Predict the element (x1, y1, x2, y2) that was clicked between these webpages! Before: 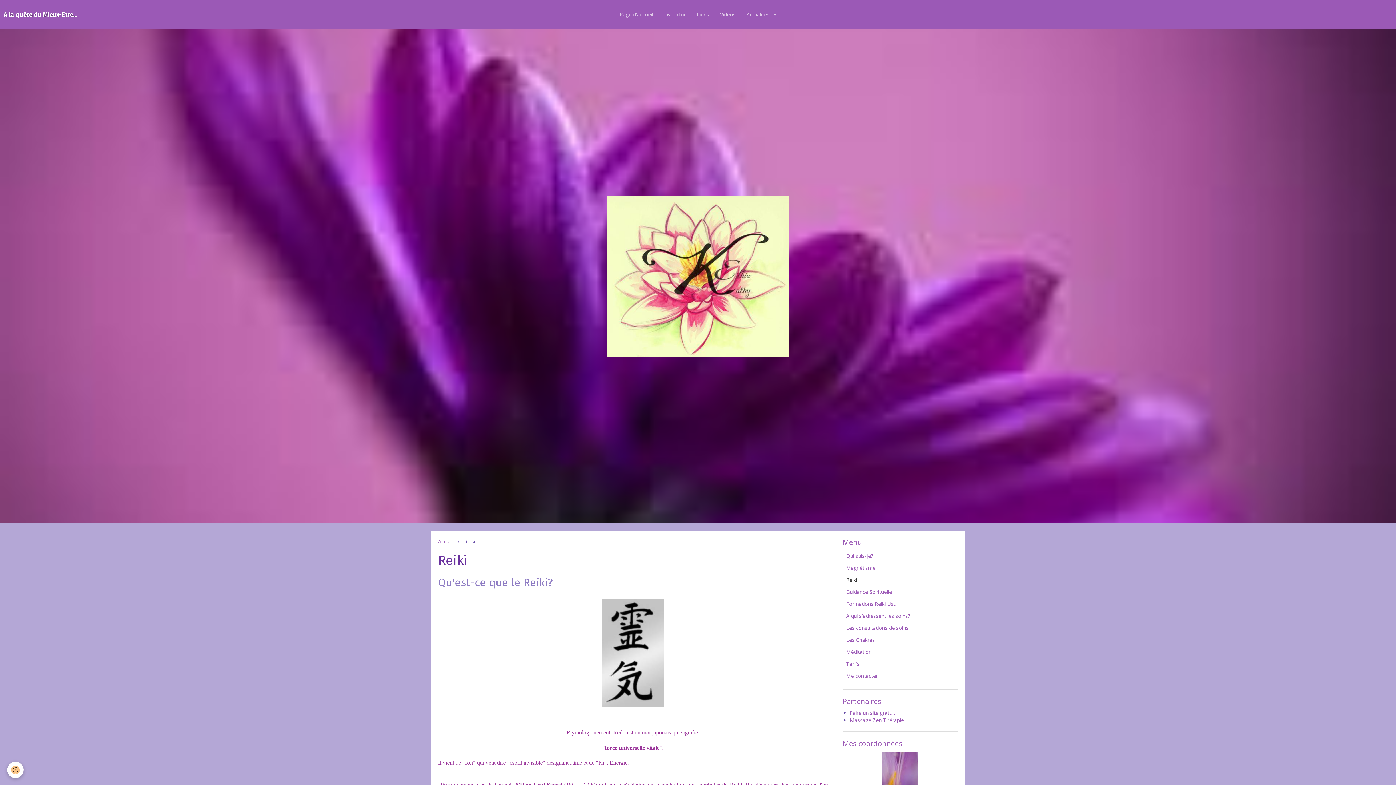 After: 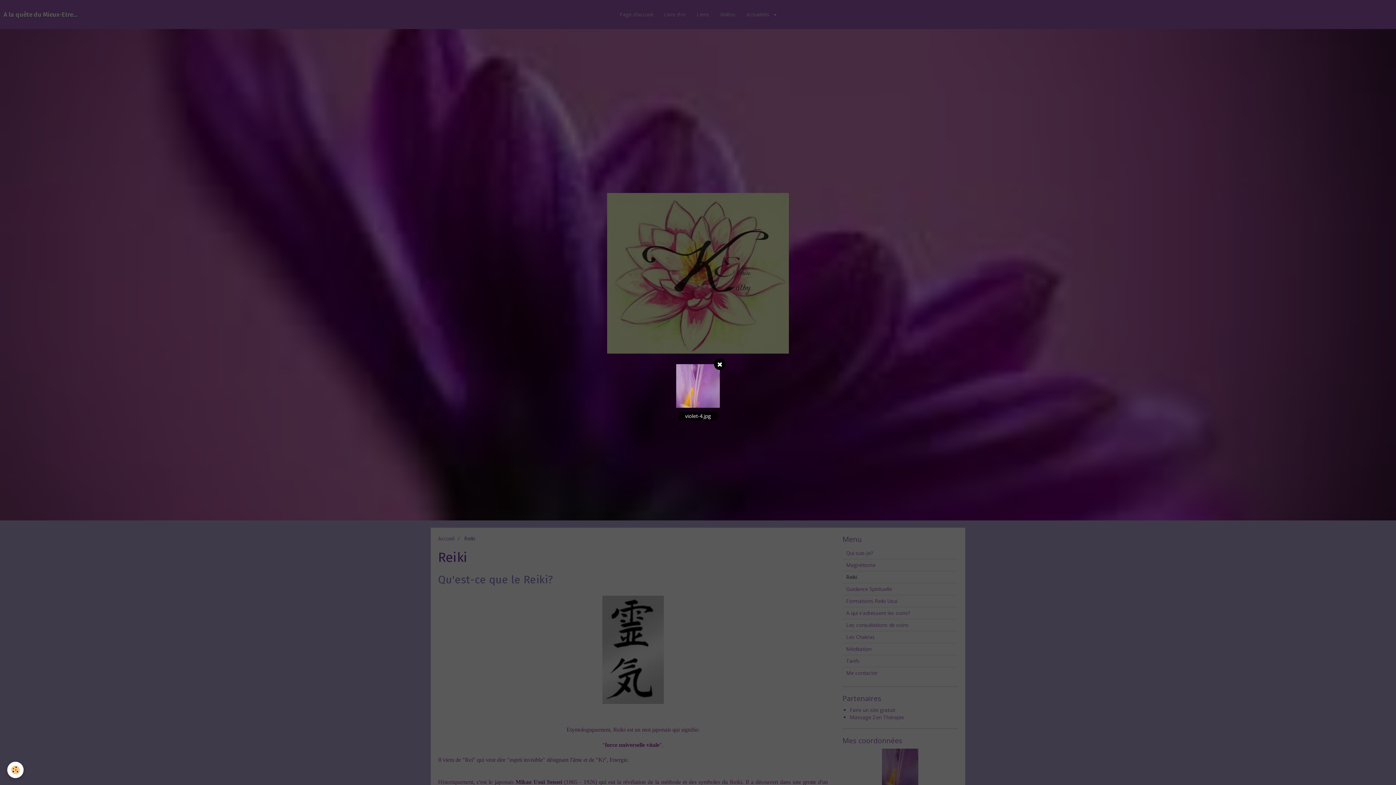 Action: bbox: (842, 752, 958, 788)